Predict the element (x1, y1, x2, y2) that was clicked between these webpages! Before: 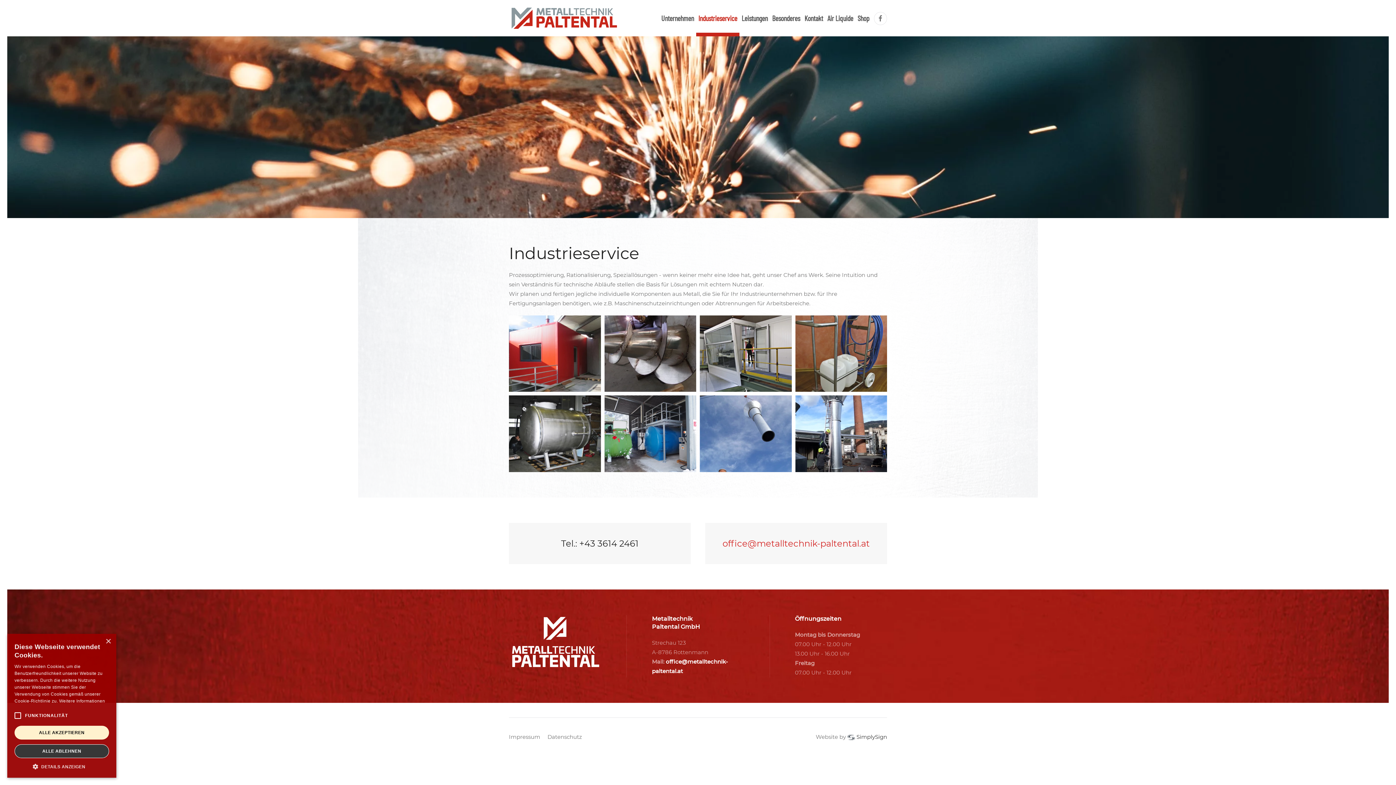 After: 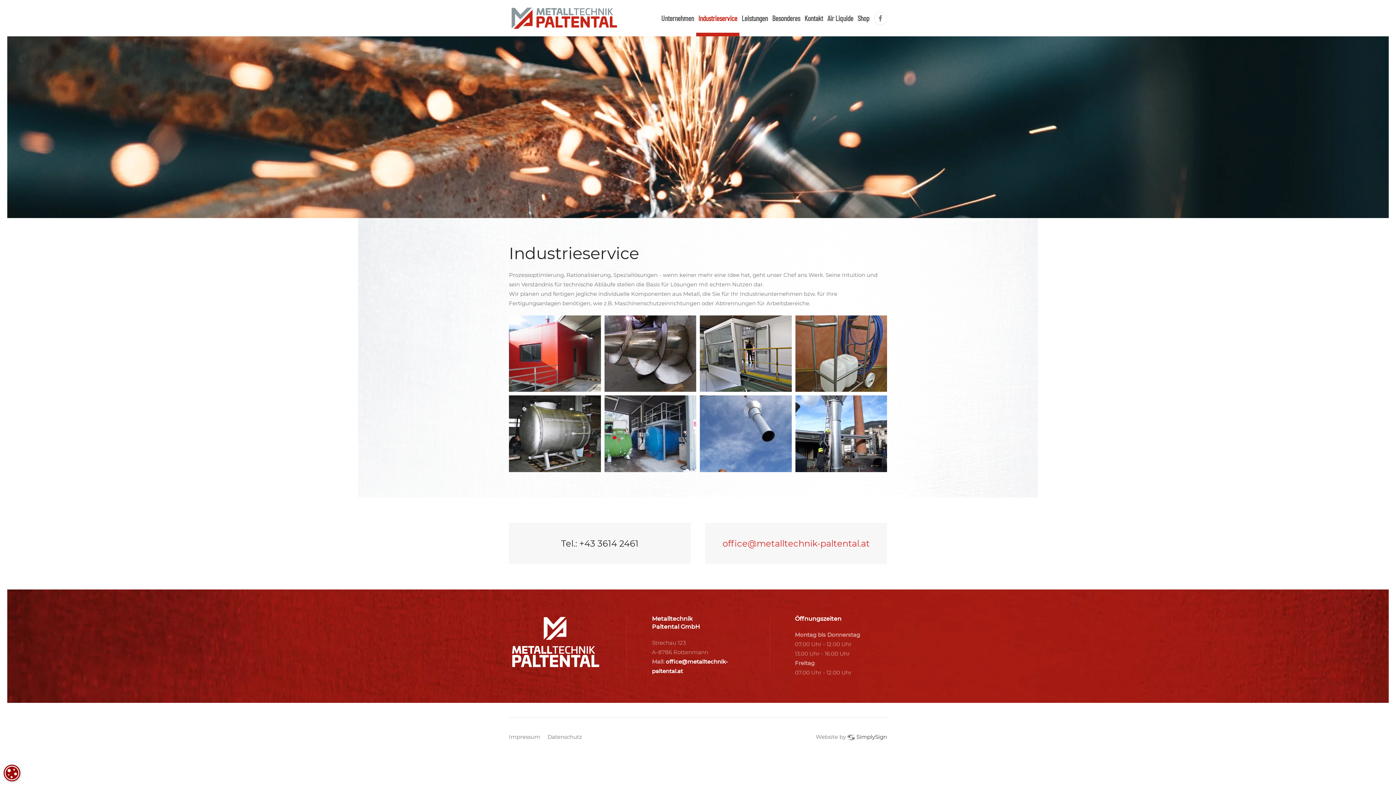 Action: label: ALLE AKZEPTIEREN bbox: (14, 726, 109, 740)